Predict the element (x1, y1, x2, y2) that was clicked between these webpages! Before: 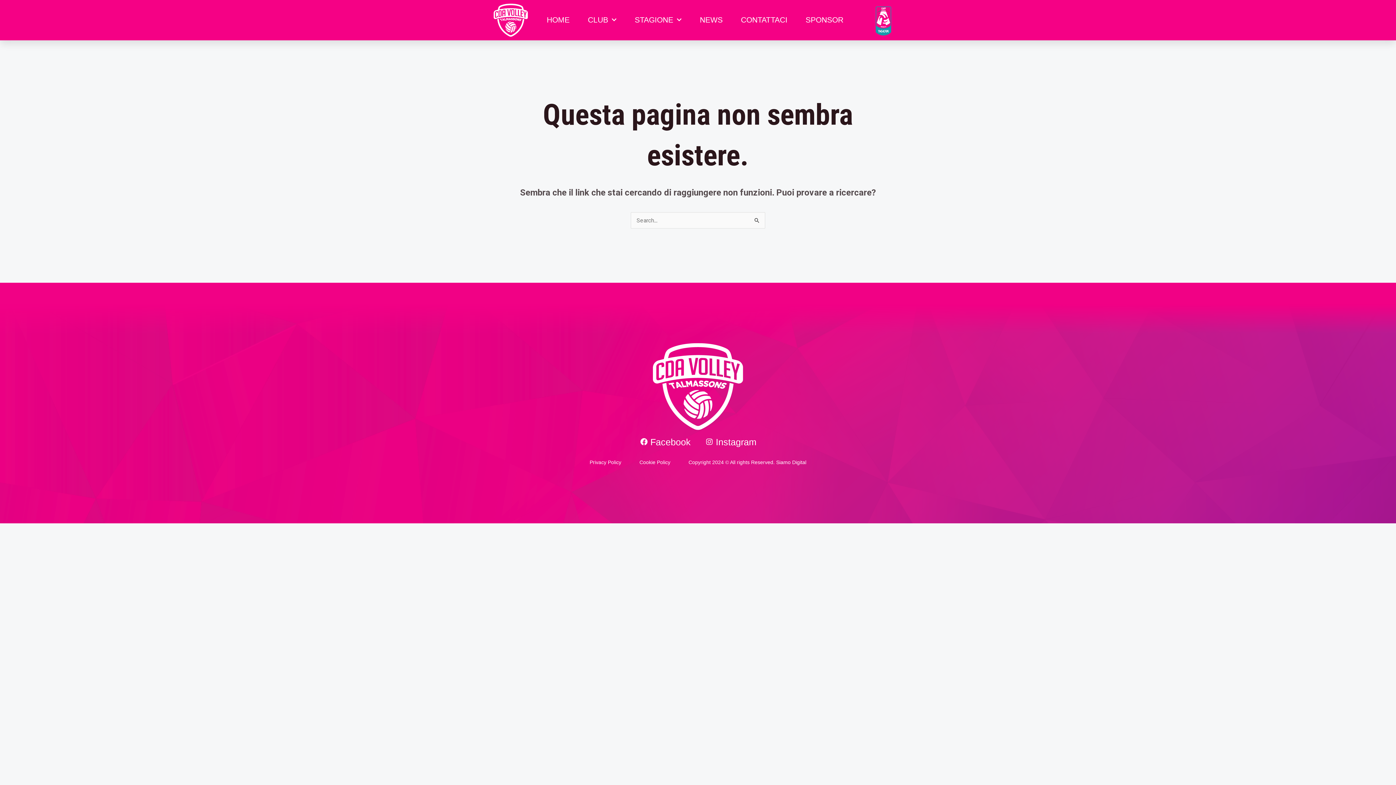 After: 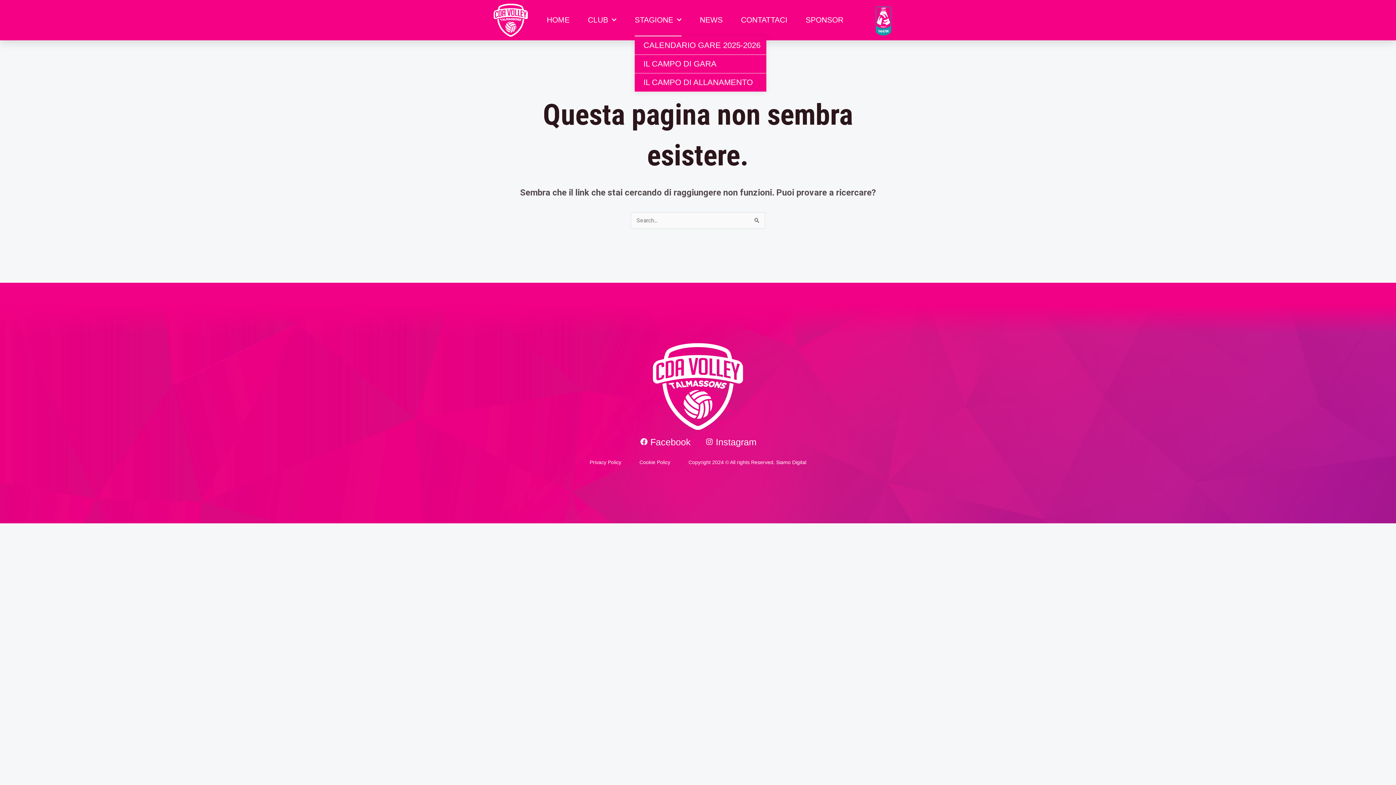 Action: label: STAGIONE bbox: (634, 3, 681, 36)